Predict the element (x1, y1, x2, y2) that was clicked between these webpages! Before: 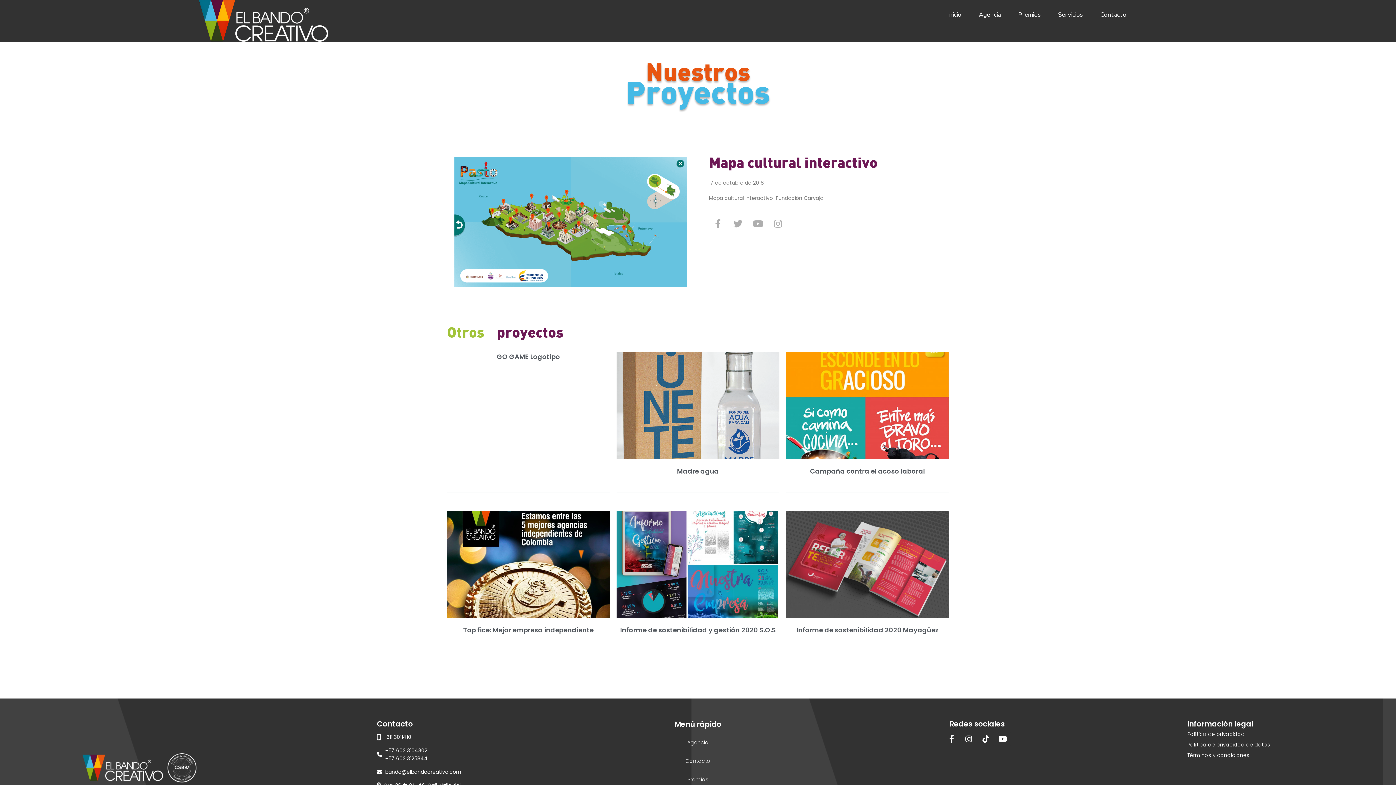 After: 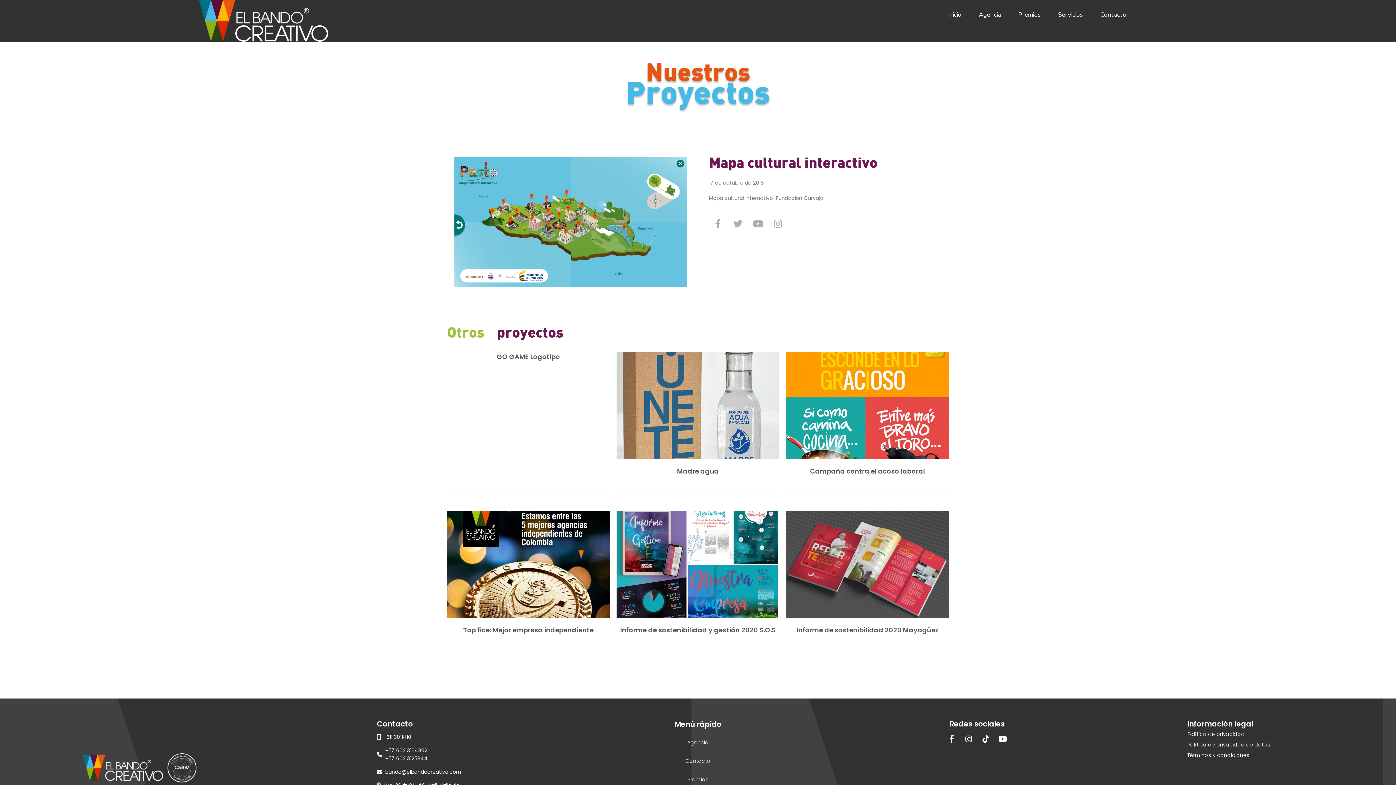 Action: bbox: (786, 352, 949, 459)